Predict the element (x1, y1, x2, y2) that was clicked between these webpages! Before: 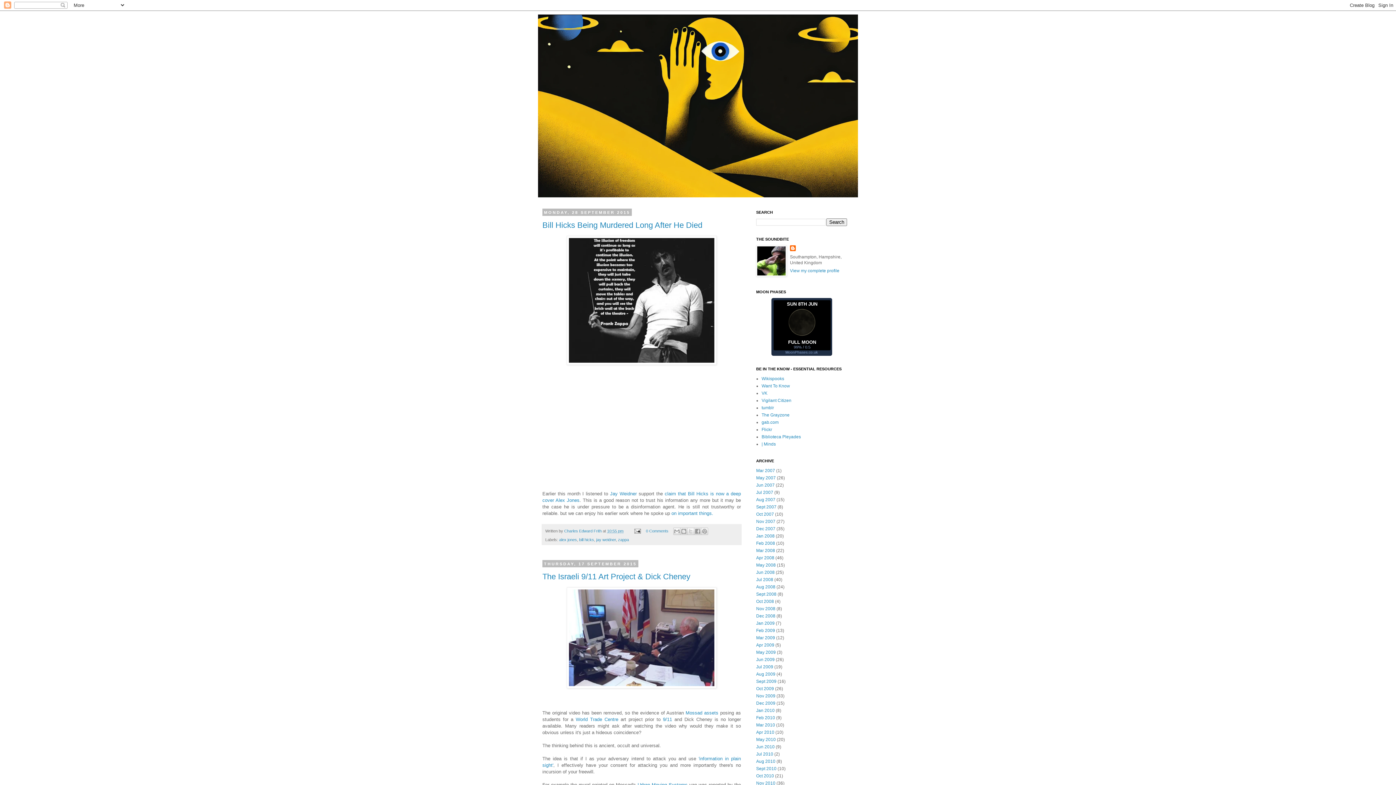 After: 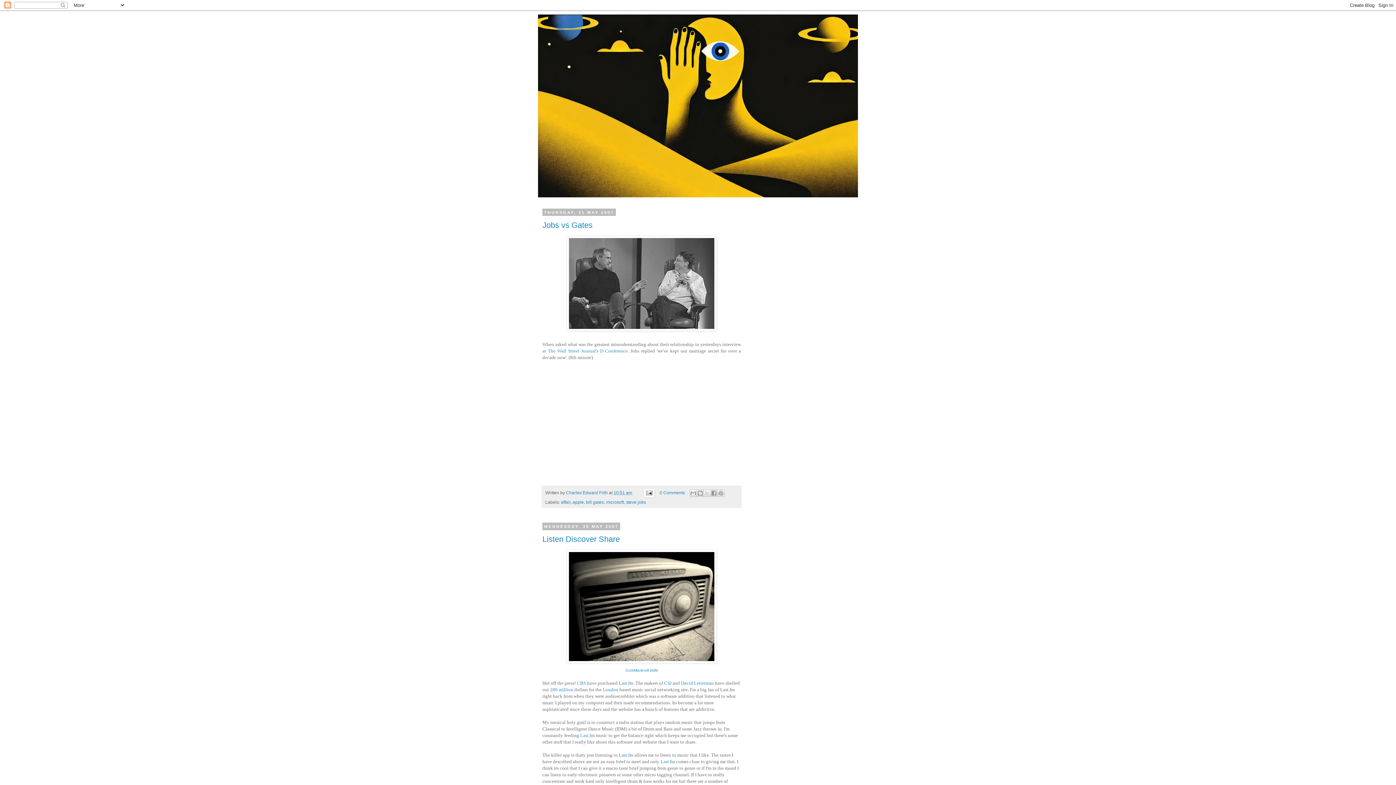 Action: bbox: (756, 475, 776, 480) label: May 2007